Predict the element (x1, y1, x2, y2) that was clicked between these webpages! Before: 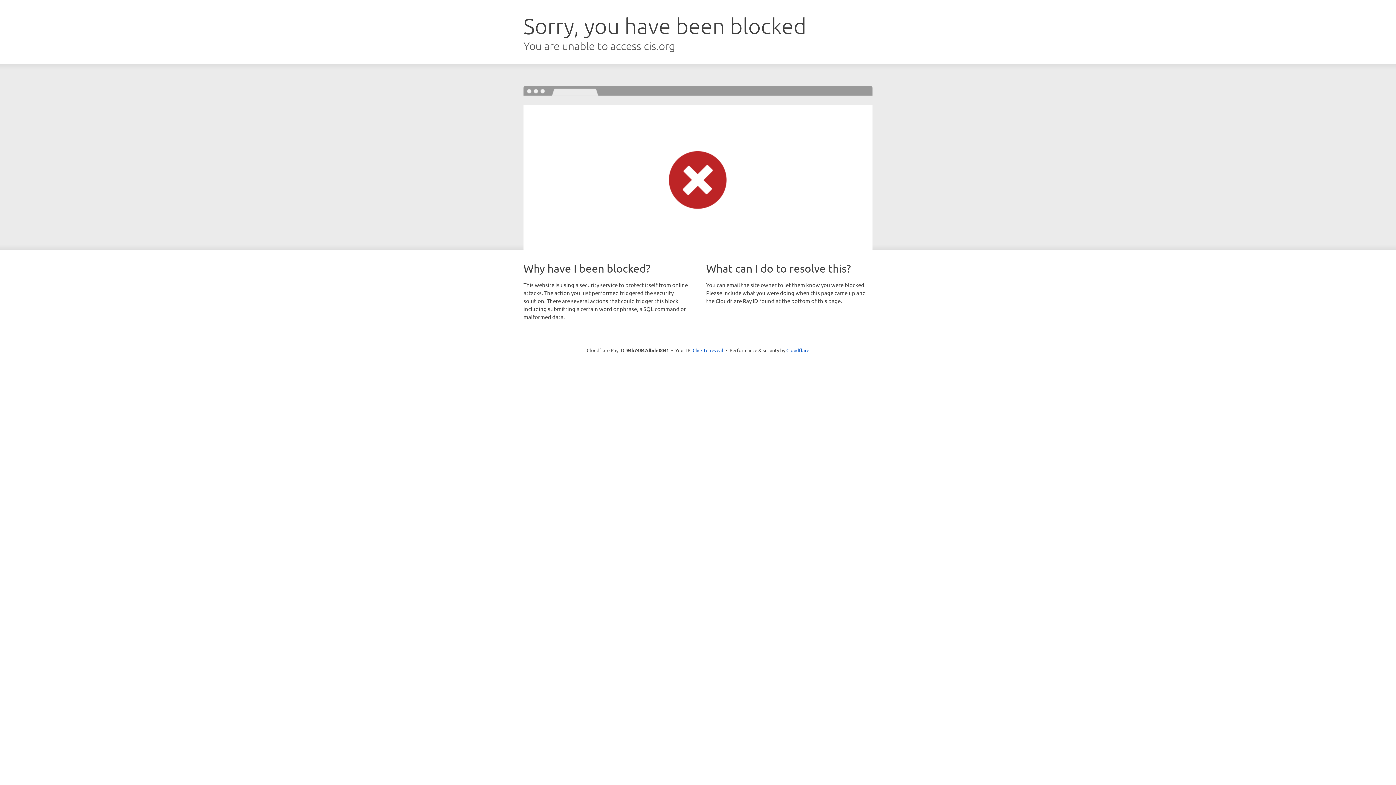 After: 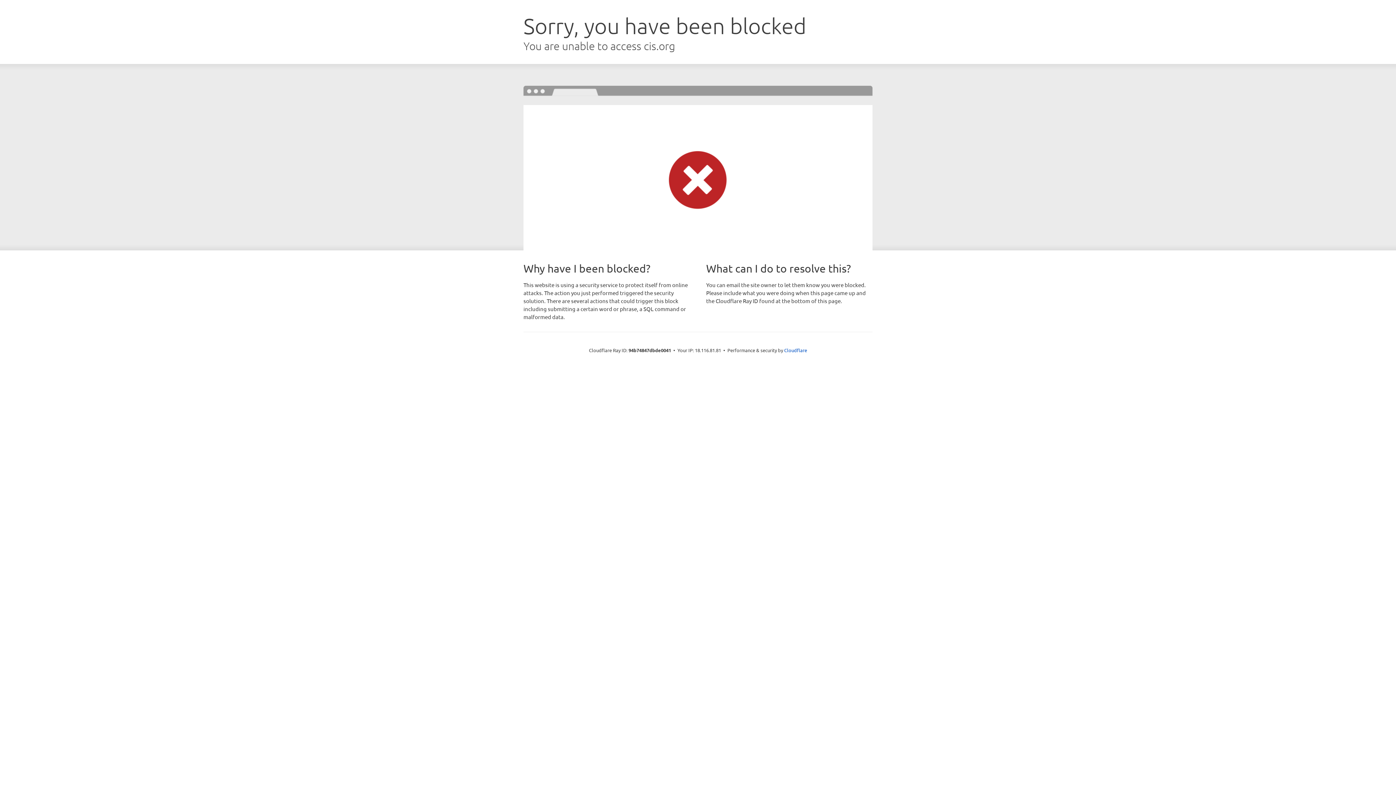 Action: label: Click to reveal bbox: (692, 346, 723, 353)